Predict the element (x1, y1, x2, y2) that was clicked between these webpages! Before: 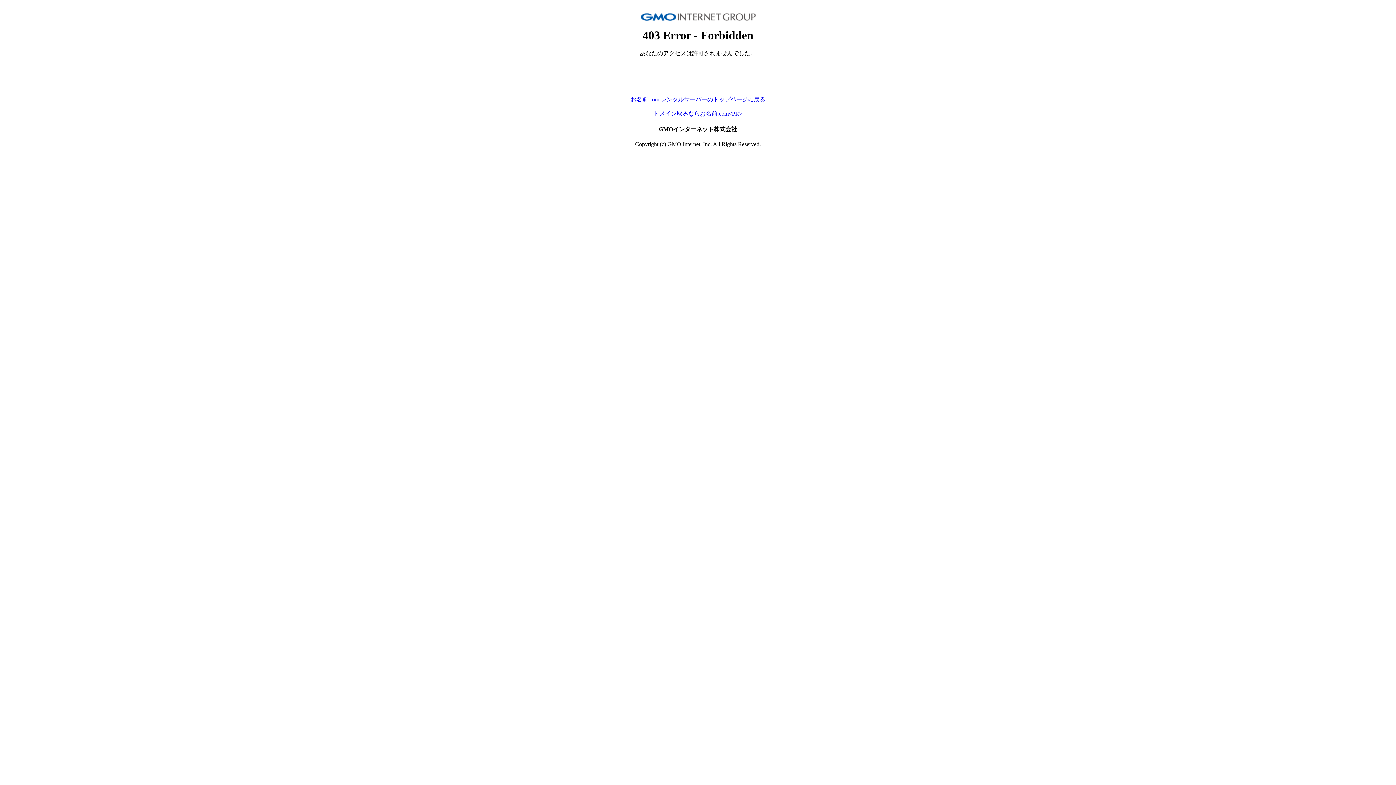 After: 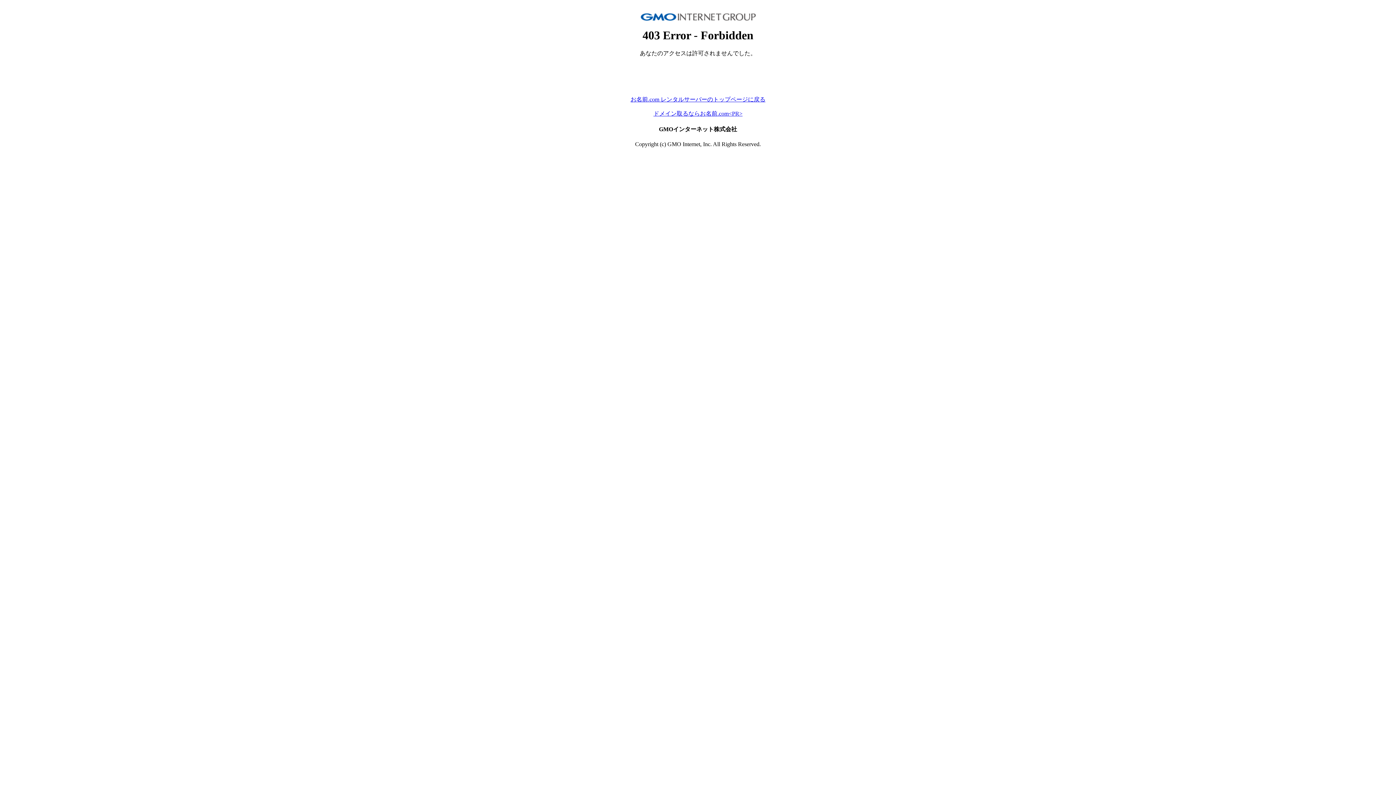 Action: bbox: (653, 110, 742, 116) label: ドメイン取るならお名前.com<PR>